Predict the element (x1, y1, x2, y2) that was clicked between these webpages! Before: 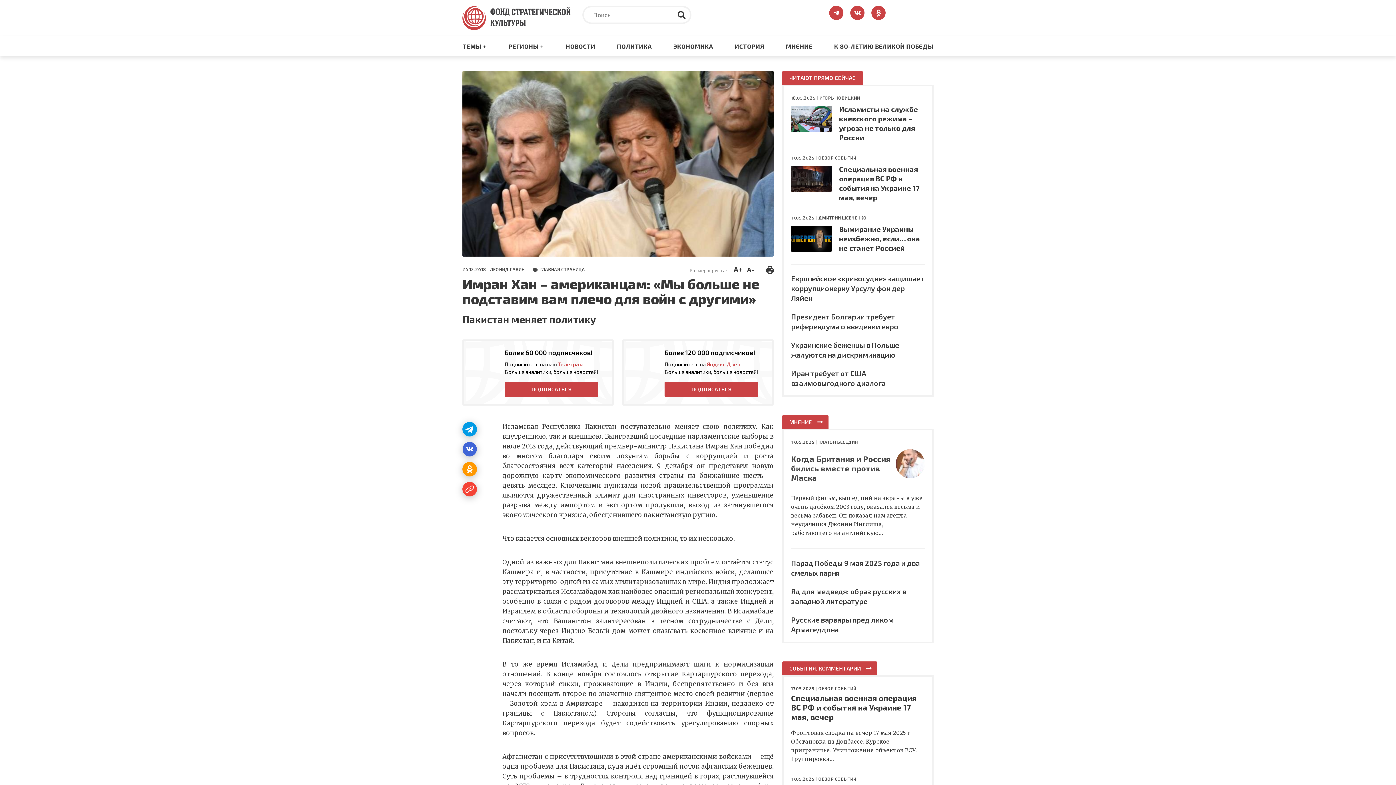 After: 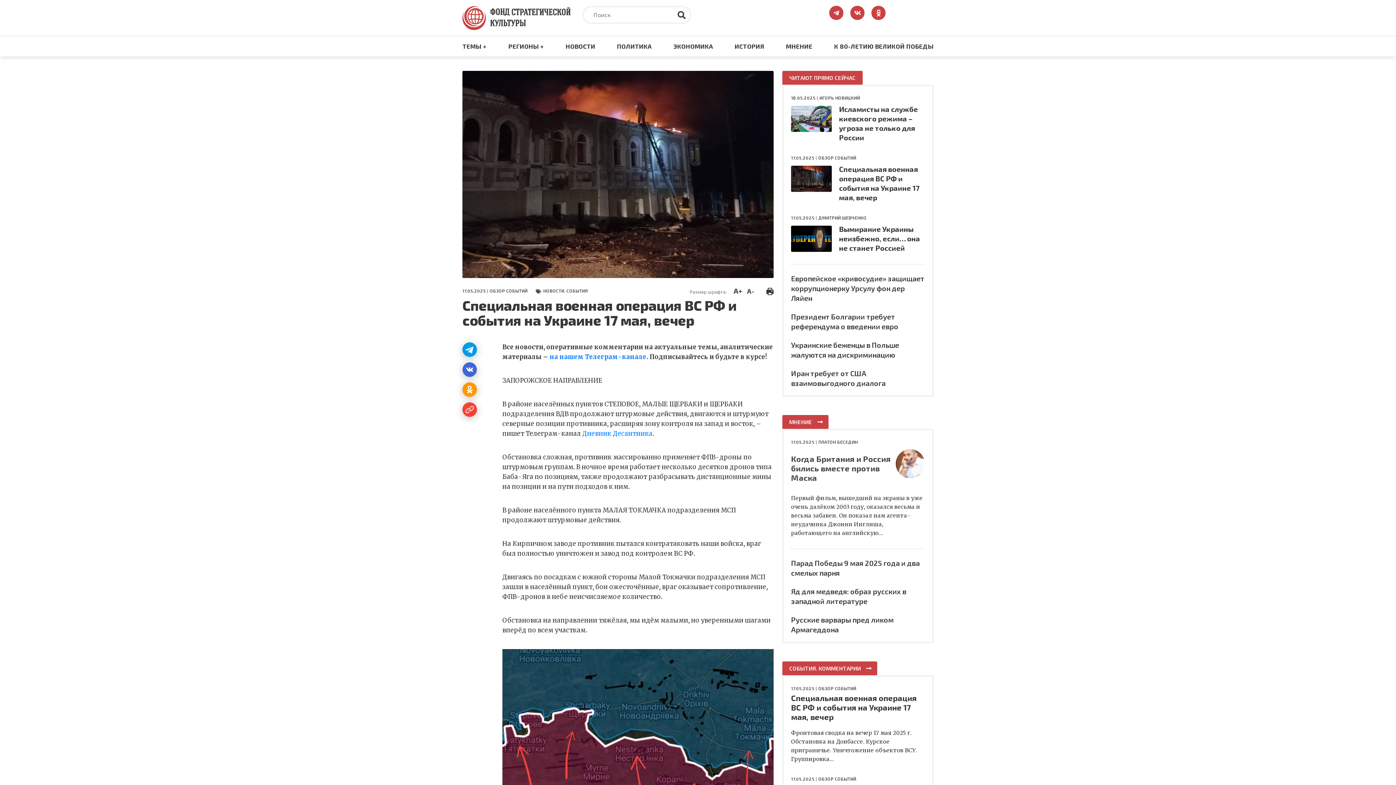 Action: bbox: (791, 164, 839, 204)